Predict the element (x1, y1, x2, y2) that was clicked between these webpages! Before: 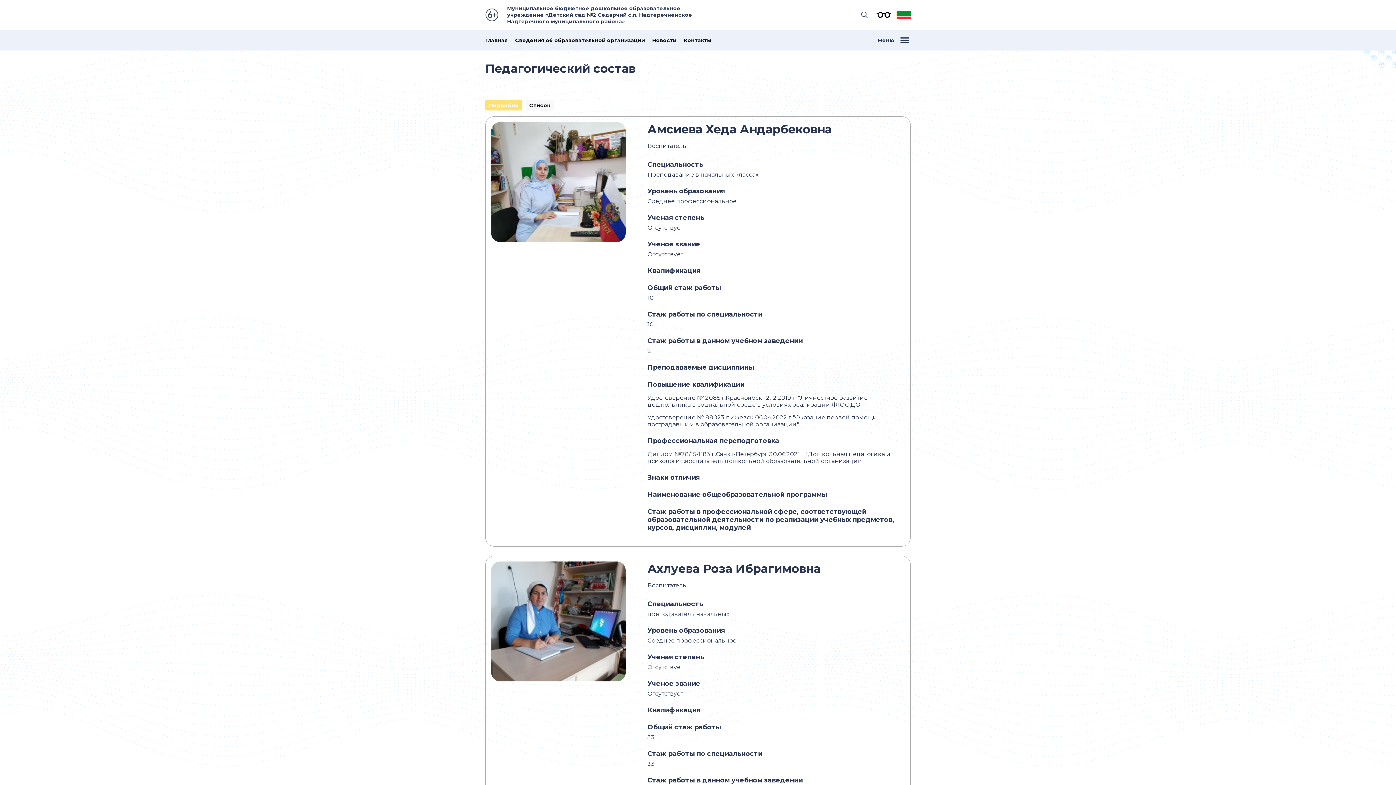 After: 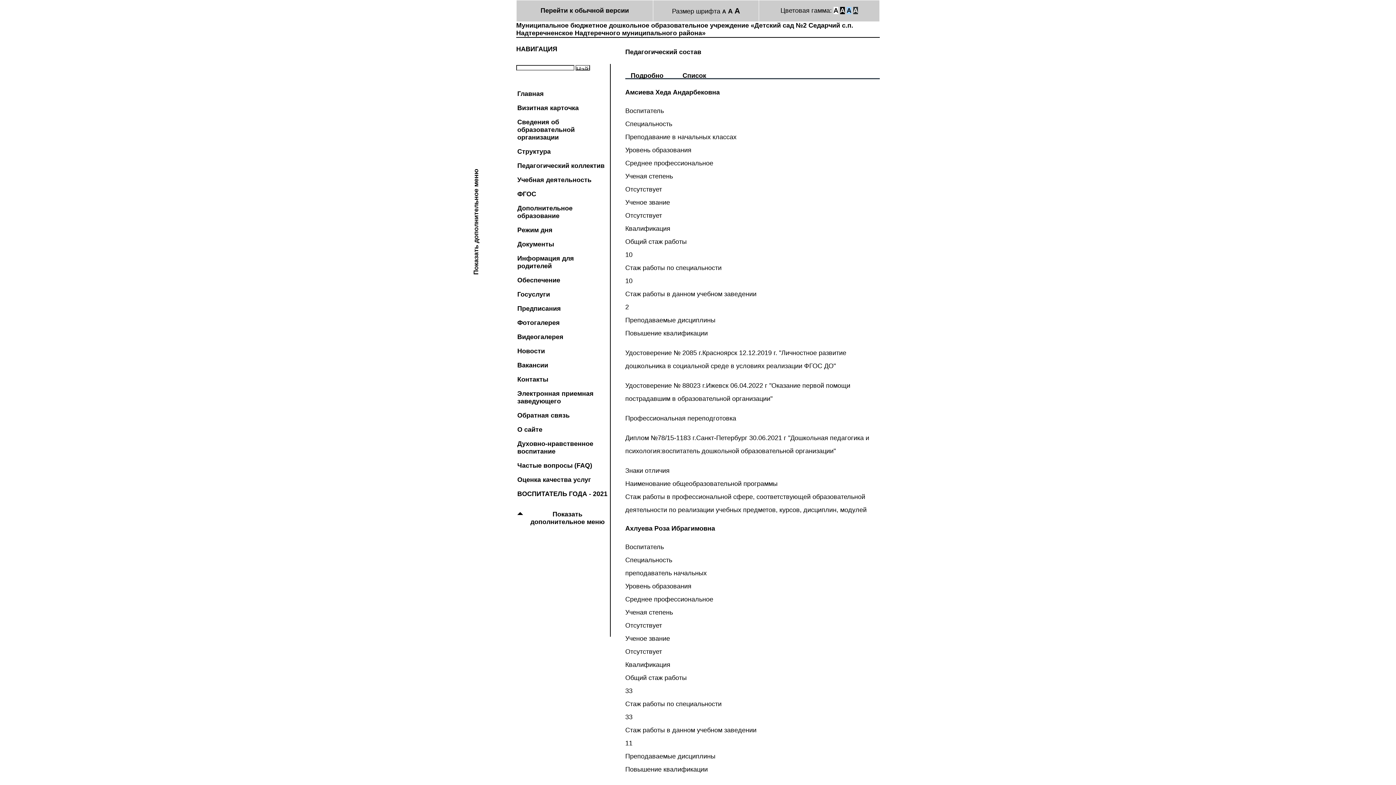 Action: label: Версия для слабовидящих bbox: (876, 9, 887, 20)